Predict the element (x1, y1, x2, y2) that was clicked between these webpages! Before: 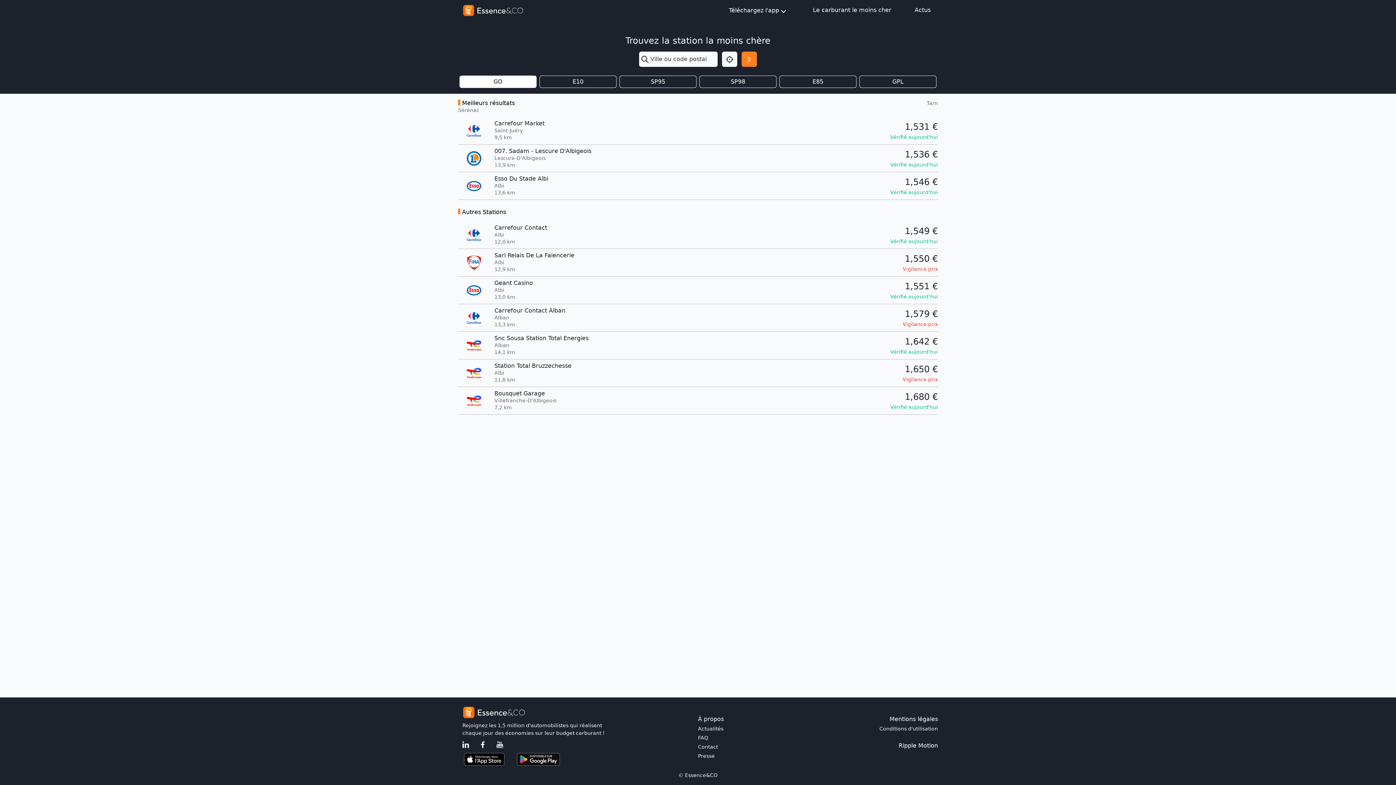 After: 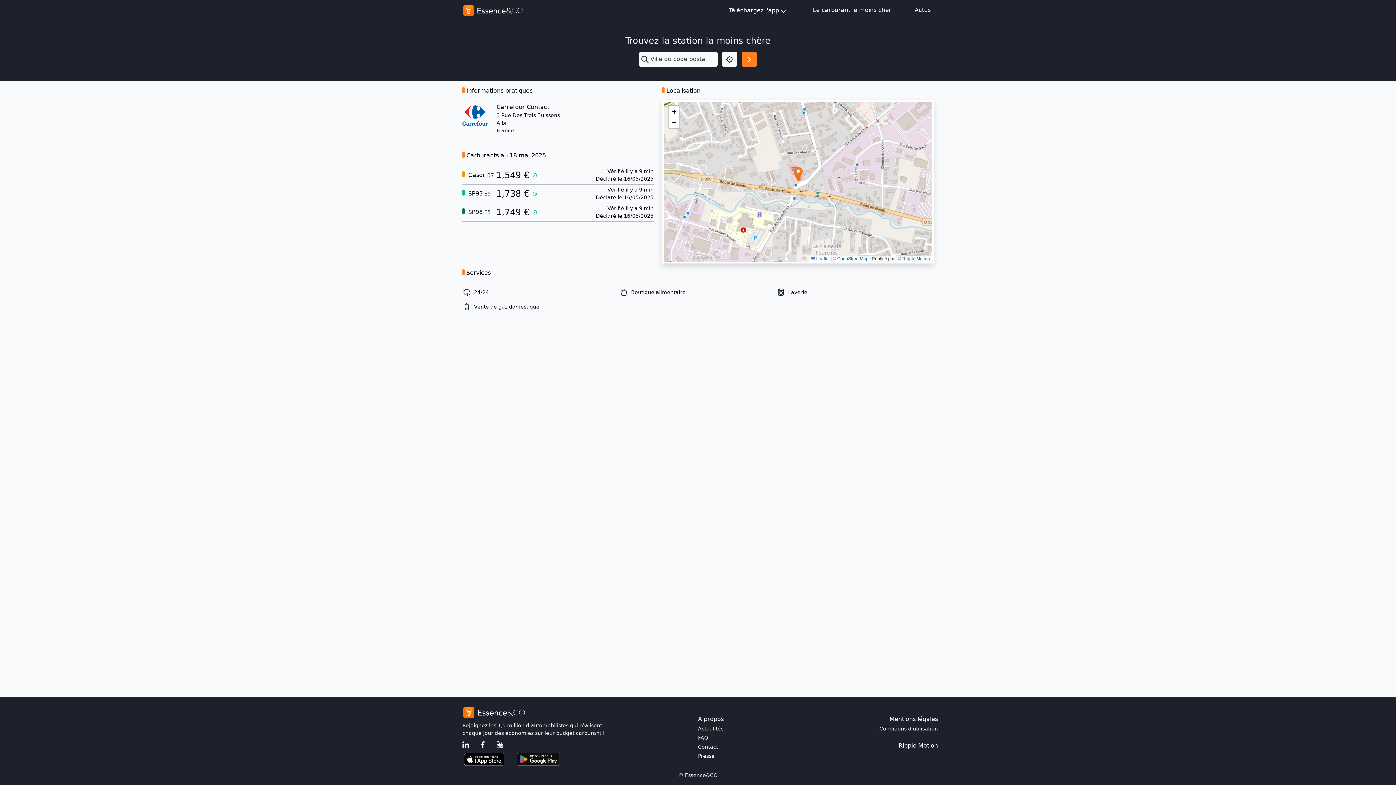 Action: bbox: (453, 224, 942, 245) label: Carrefour Contact
Albi

12,0 km

1,549 €
Vérifié aujourd'hui